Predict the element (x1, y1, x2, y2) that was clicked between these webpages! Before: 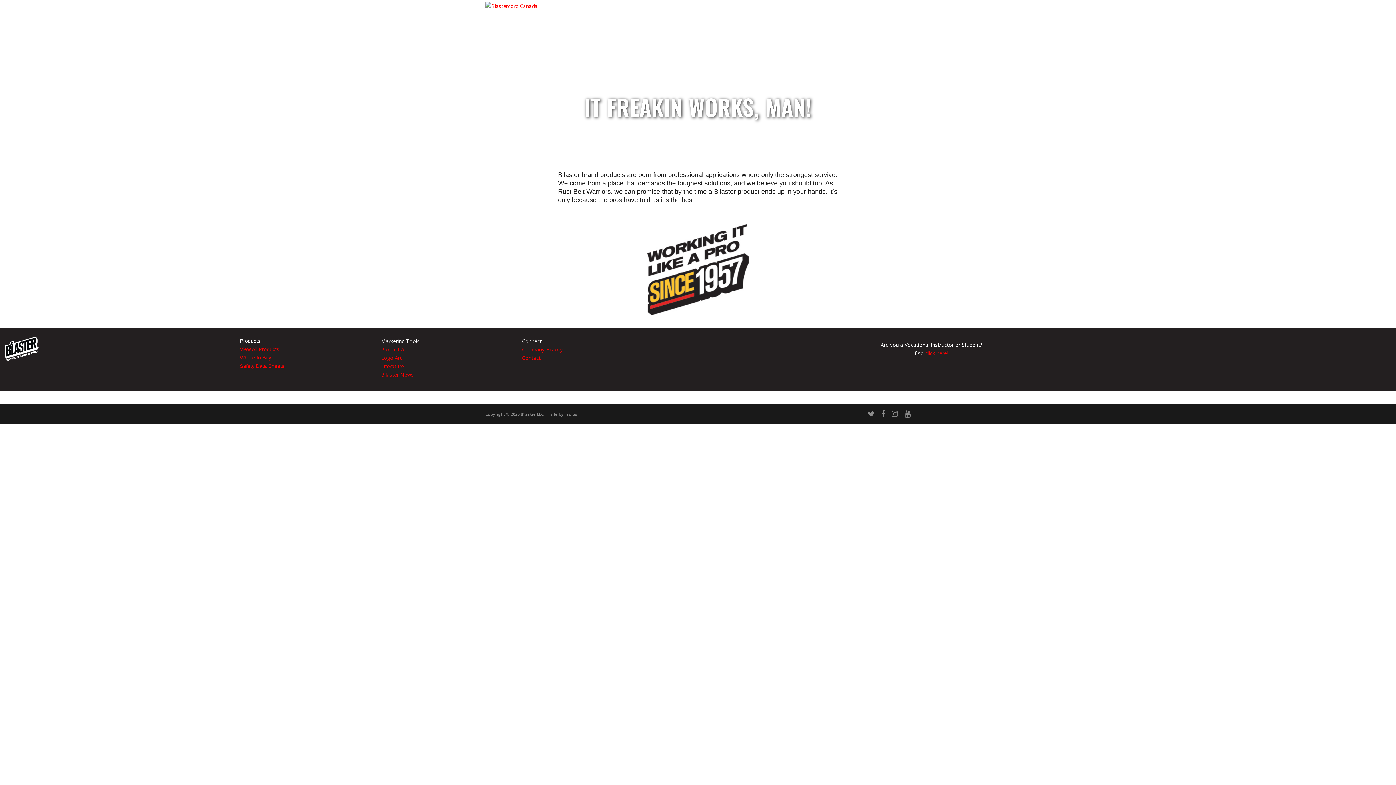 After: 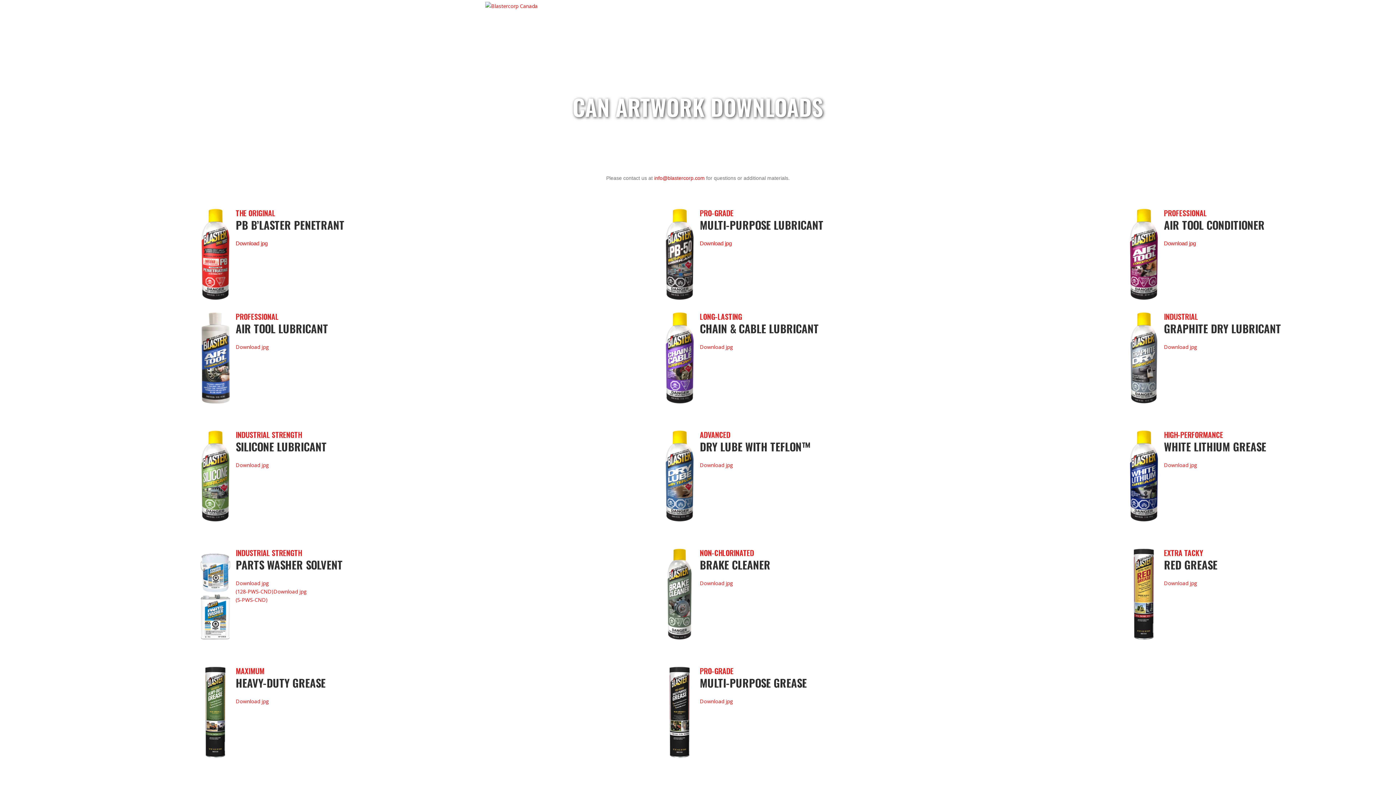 Action: bbox: (381, 346, 407, 353) label: Product Art